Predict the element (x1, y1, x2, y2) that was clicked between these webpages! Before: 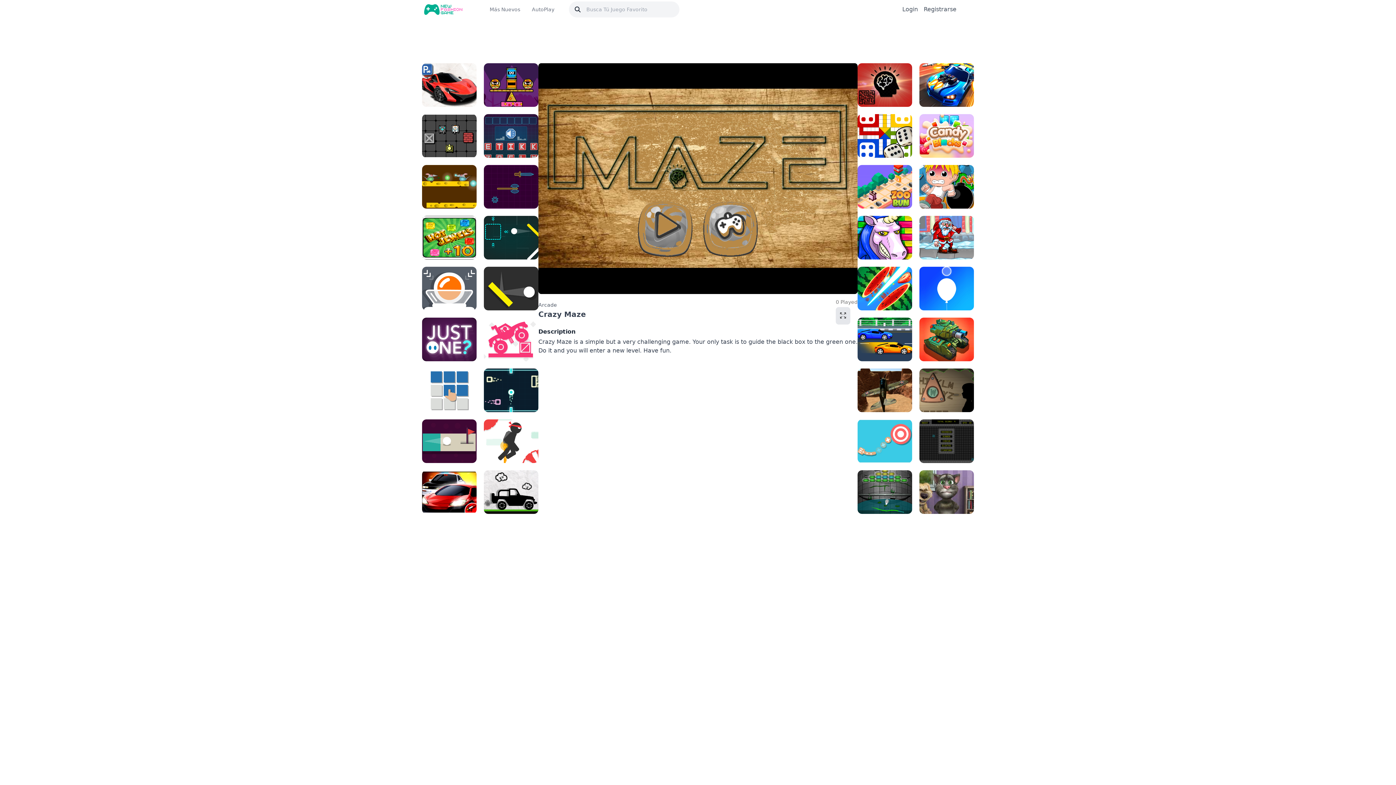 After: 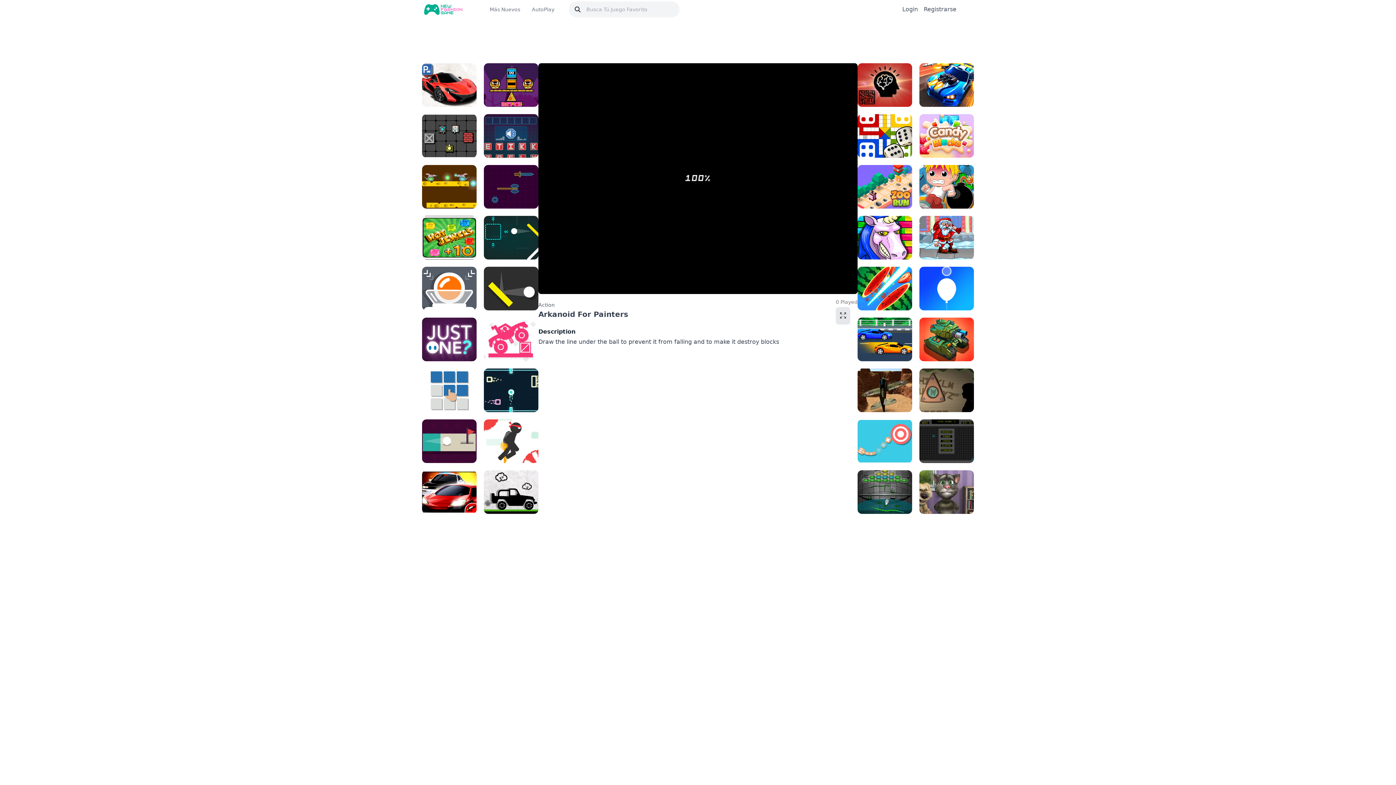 Action: bbox: (857, 470, 912, 514) label: Arkanoid For Painters